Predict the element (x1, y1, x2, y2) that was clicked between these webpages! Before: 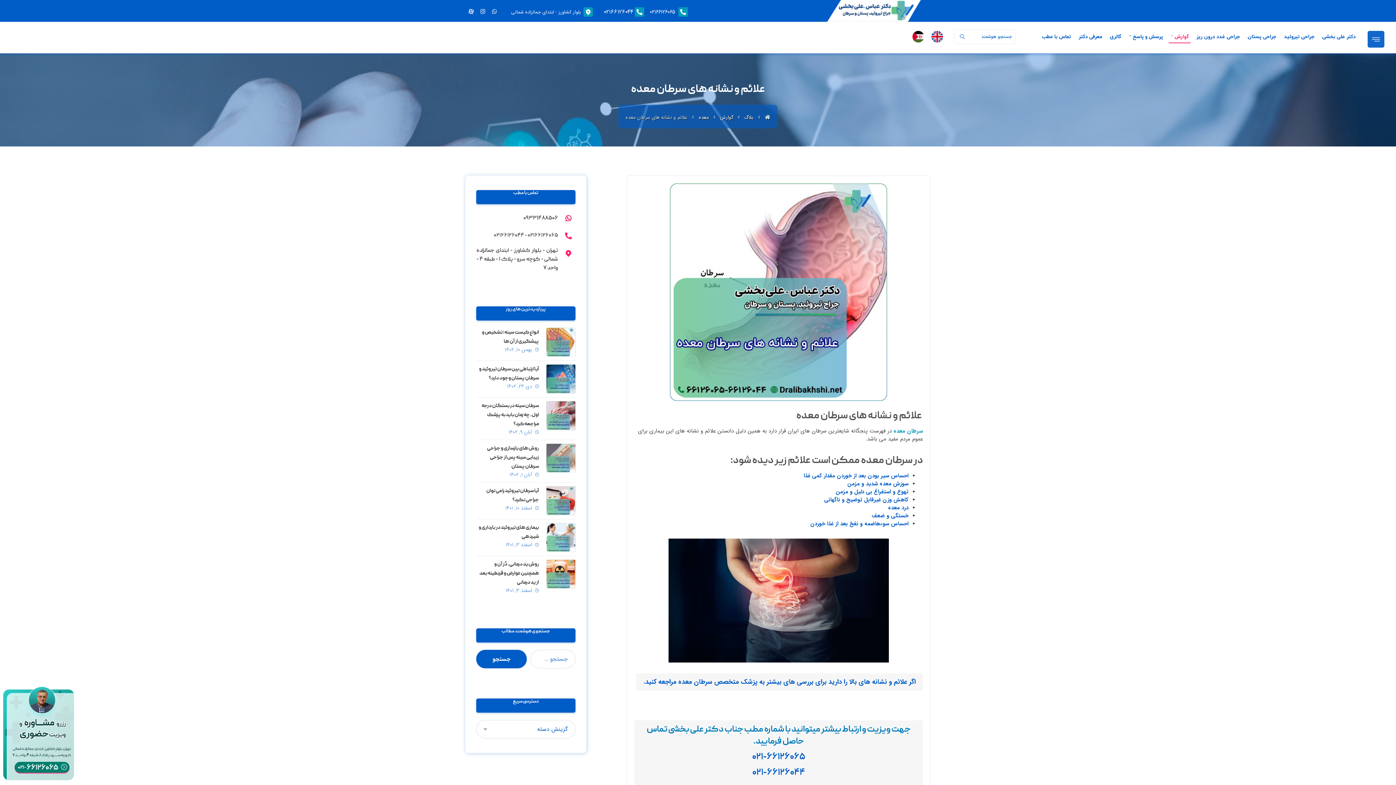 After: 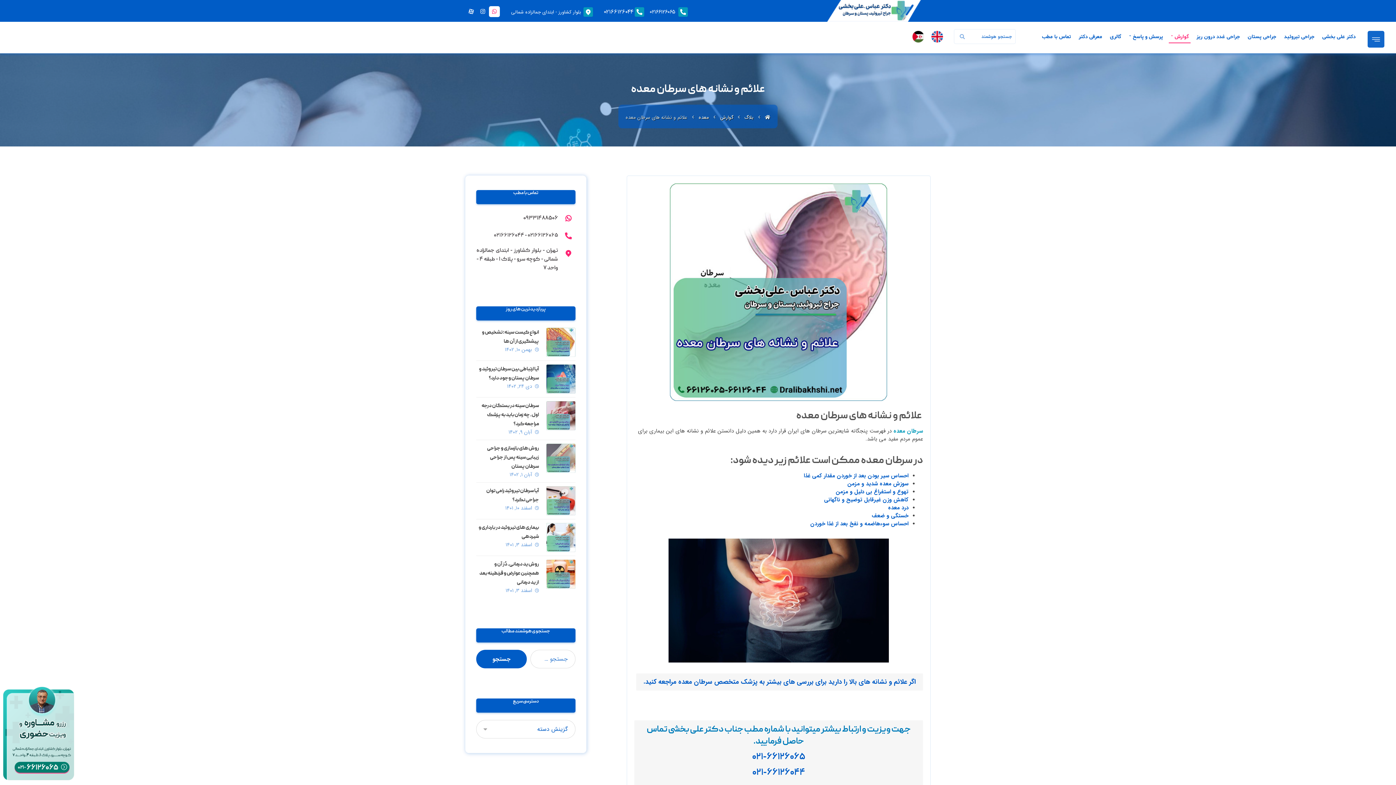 Action: bbox: (489, 6, 500, 17)